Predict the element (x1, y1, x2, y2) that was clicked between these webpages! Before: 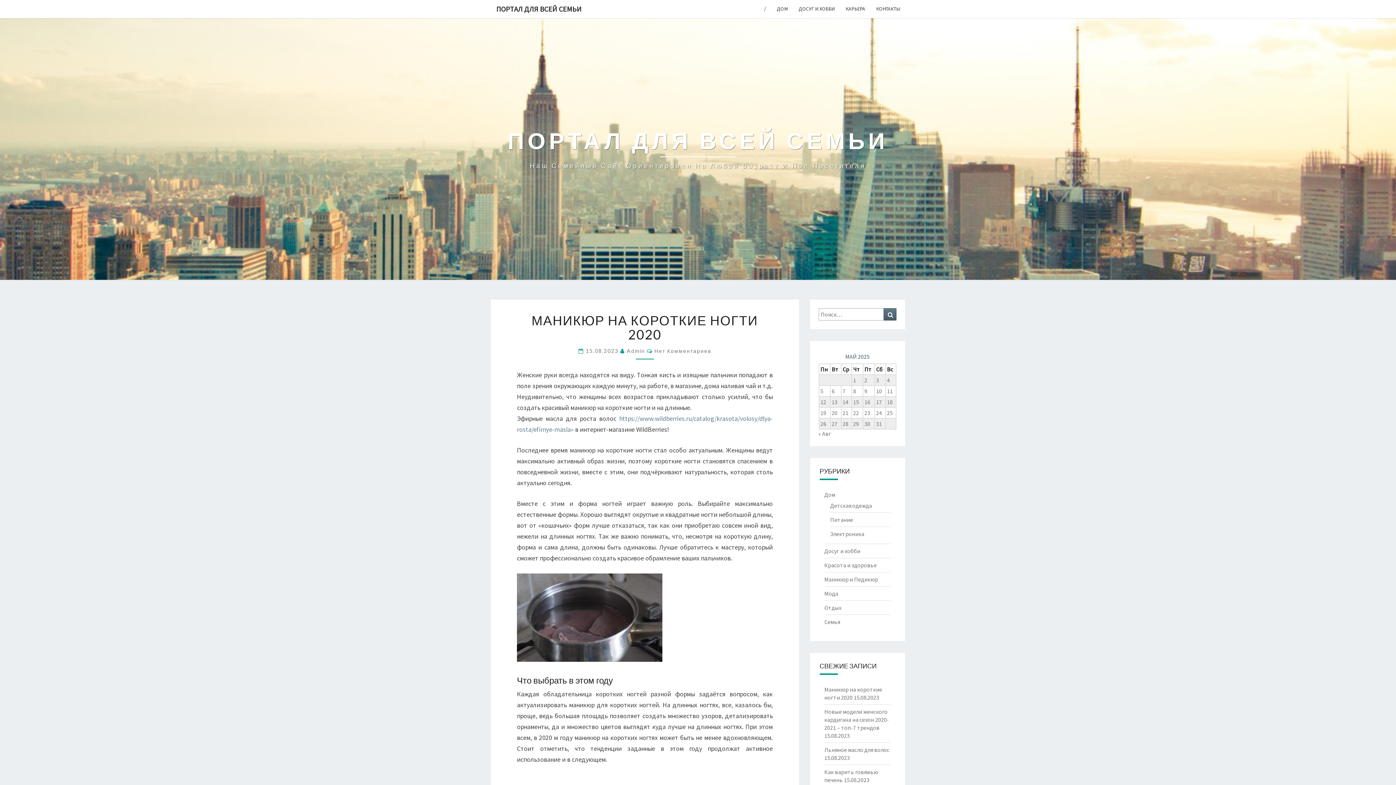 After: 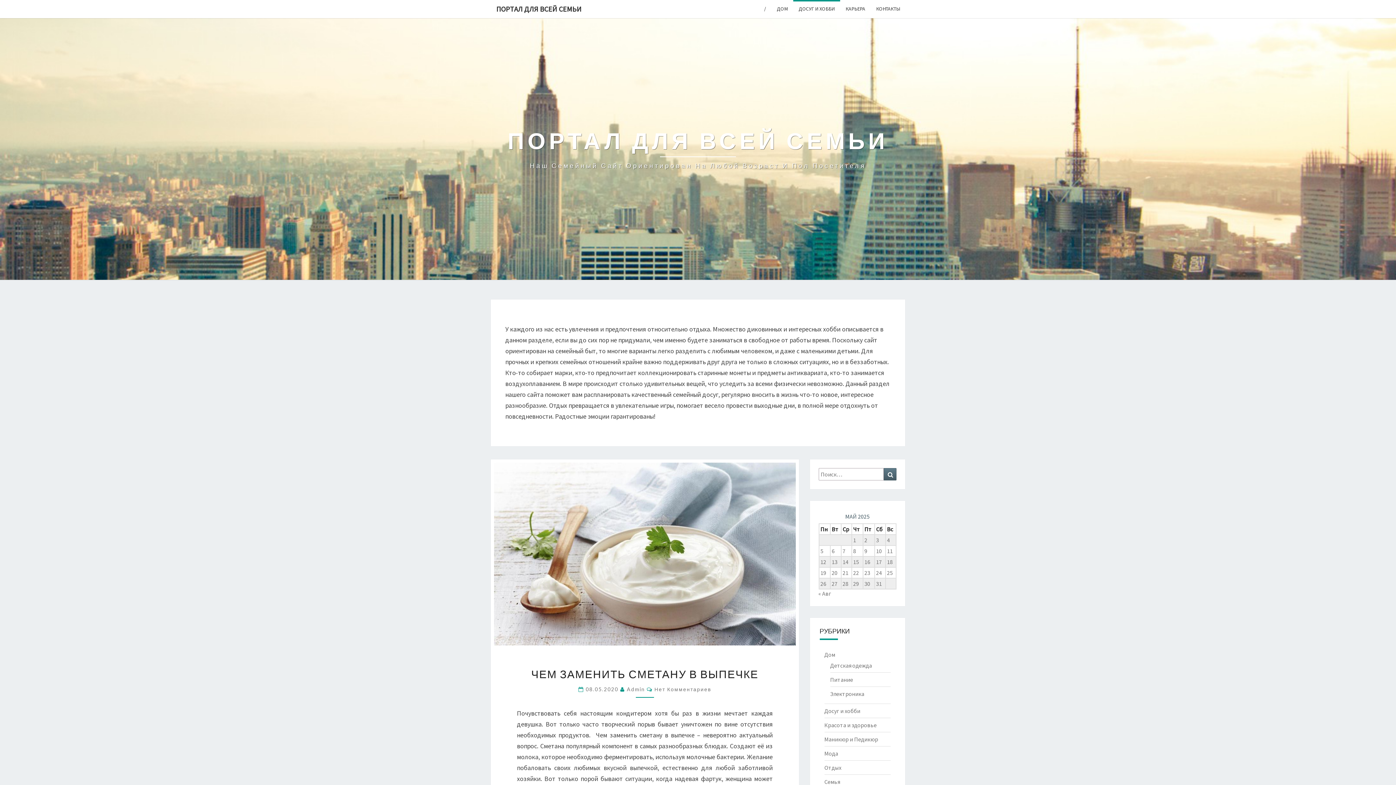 Action: bbox: (793, 0, 840, 17) label: ДОСУГ И ХОББИ